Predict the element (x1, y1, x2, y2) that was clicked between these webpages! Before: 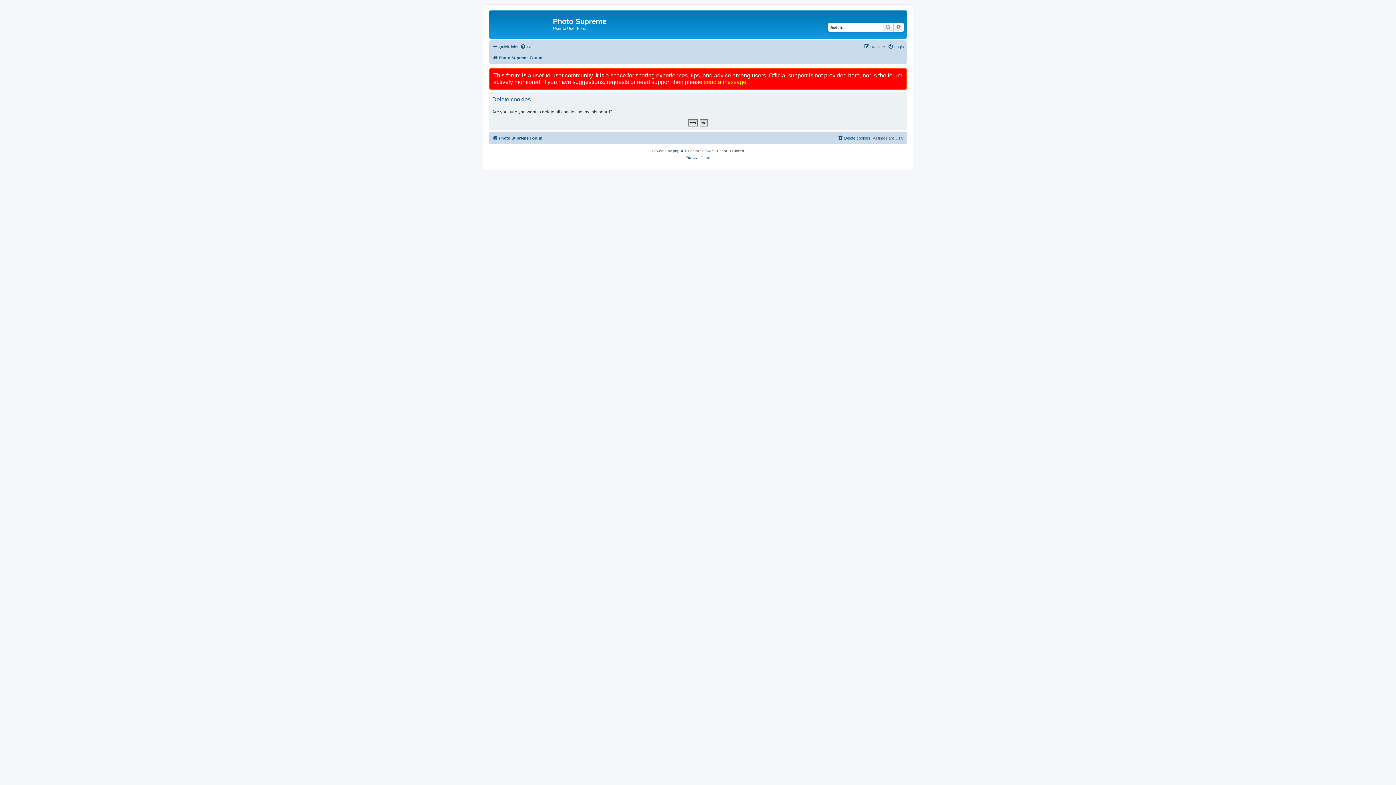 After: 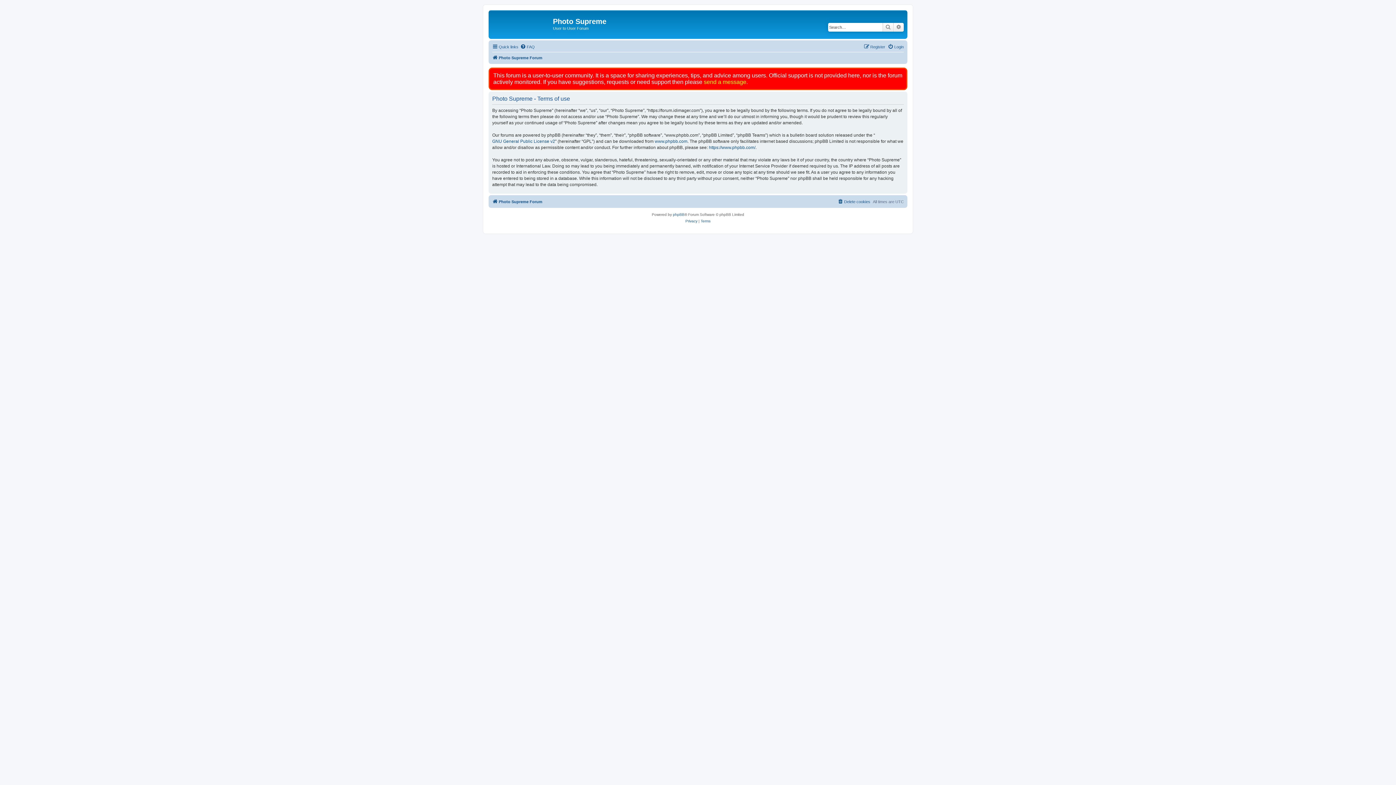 Action: bbox: (700, 154, 710, 160) label: Terms